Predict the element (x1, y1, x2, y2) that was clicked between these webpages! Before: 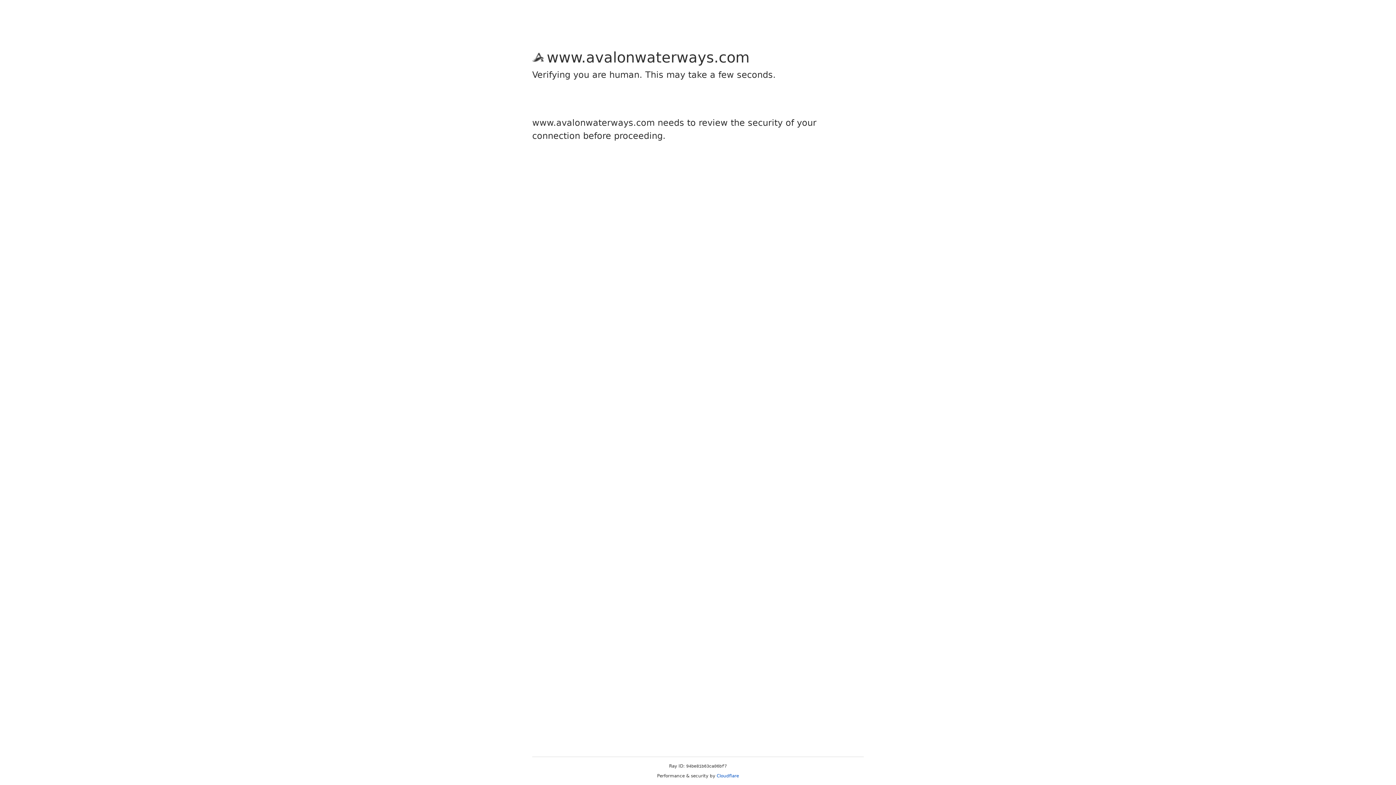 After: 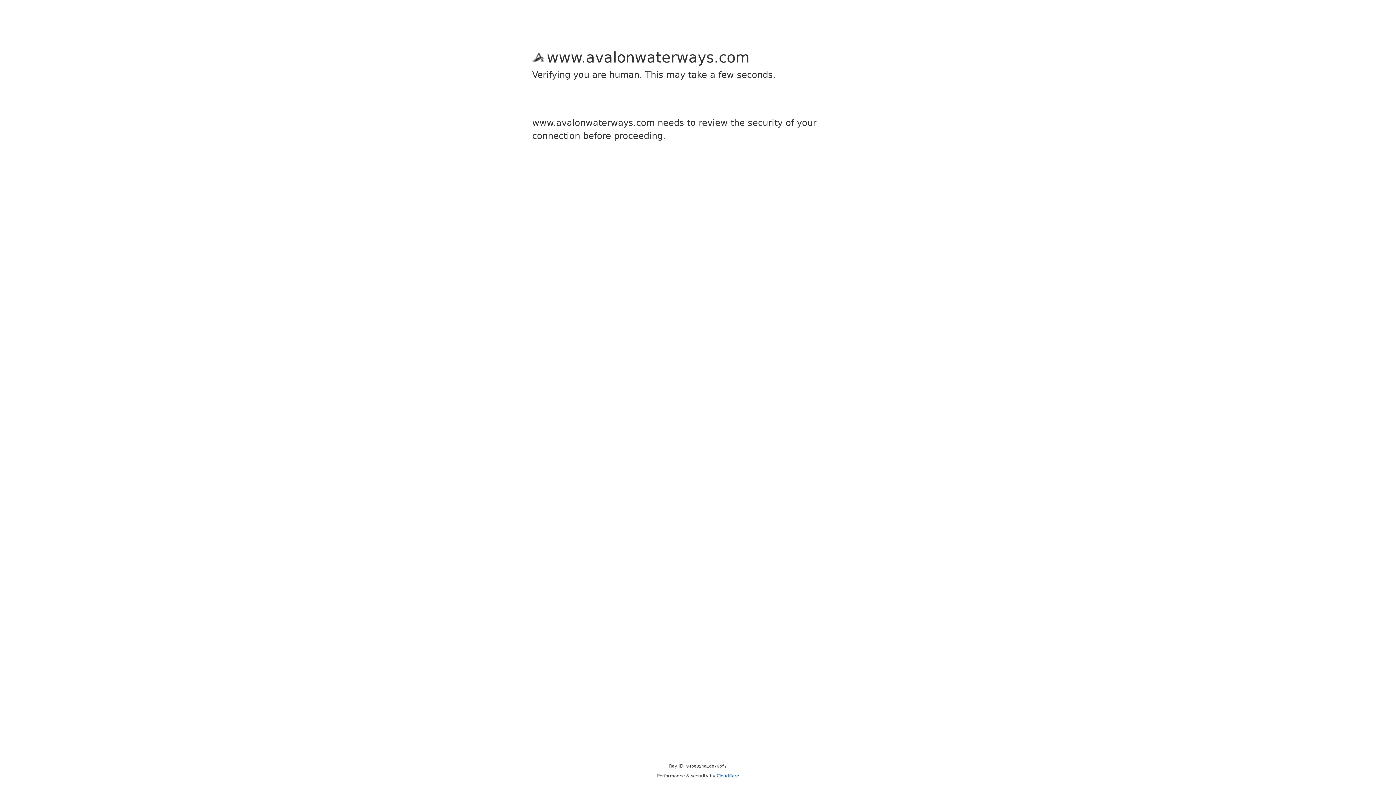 Action: label: Cloudflare bbox: (716, 773, 739, 778)